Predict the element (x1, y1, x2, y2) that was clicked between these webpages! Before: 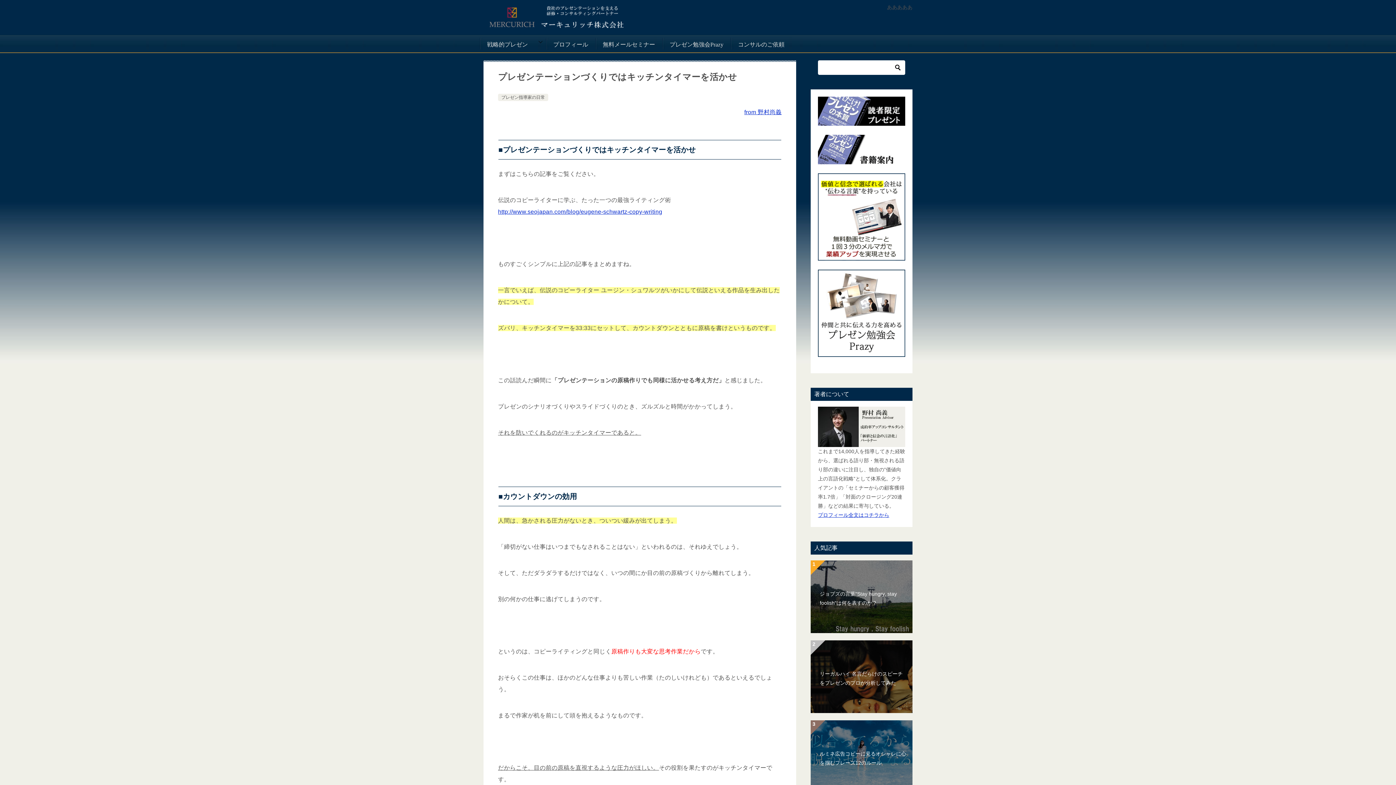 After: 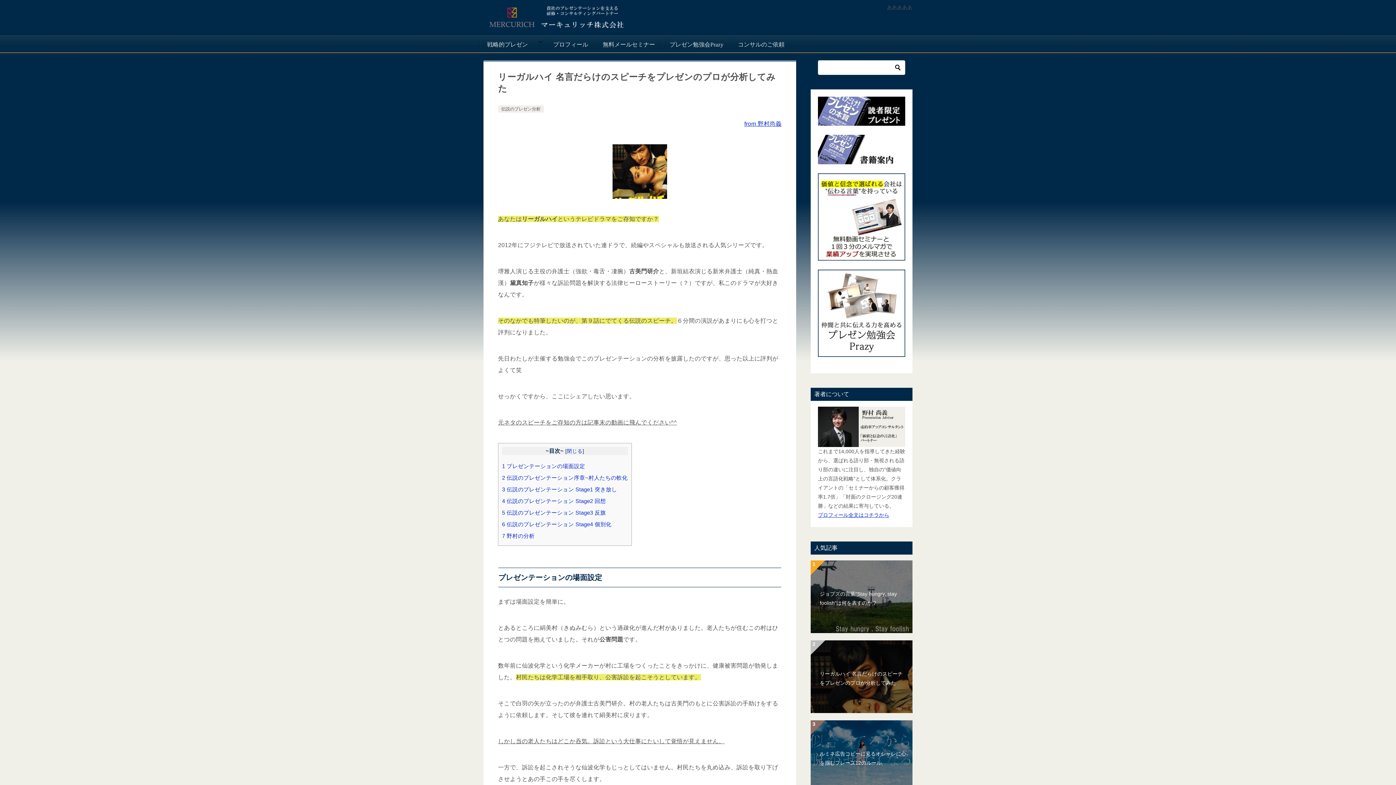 Action: label: リーガルハイ 名言だらけのスピーチをプレゼンのプロが分析してみた bbox: (810, 640, 912, 713)